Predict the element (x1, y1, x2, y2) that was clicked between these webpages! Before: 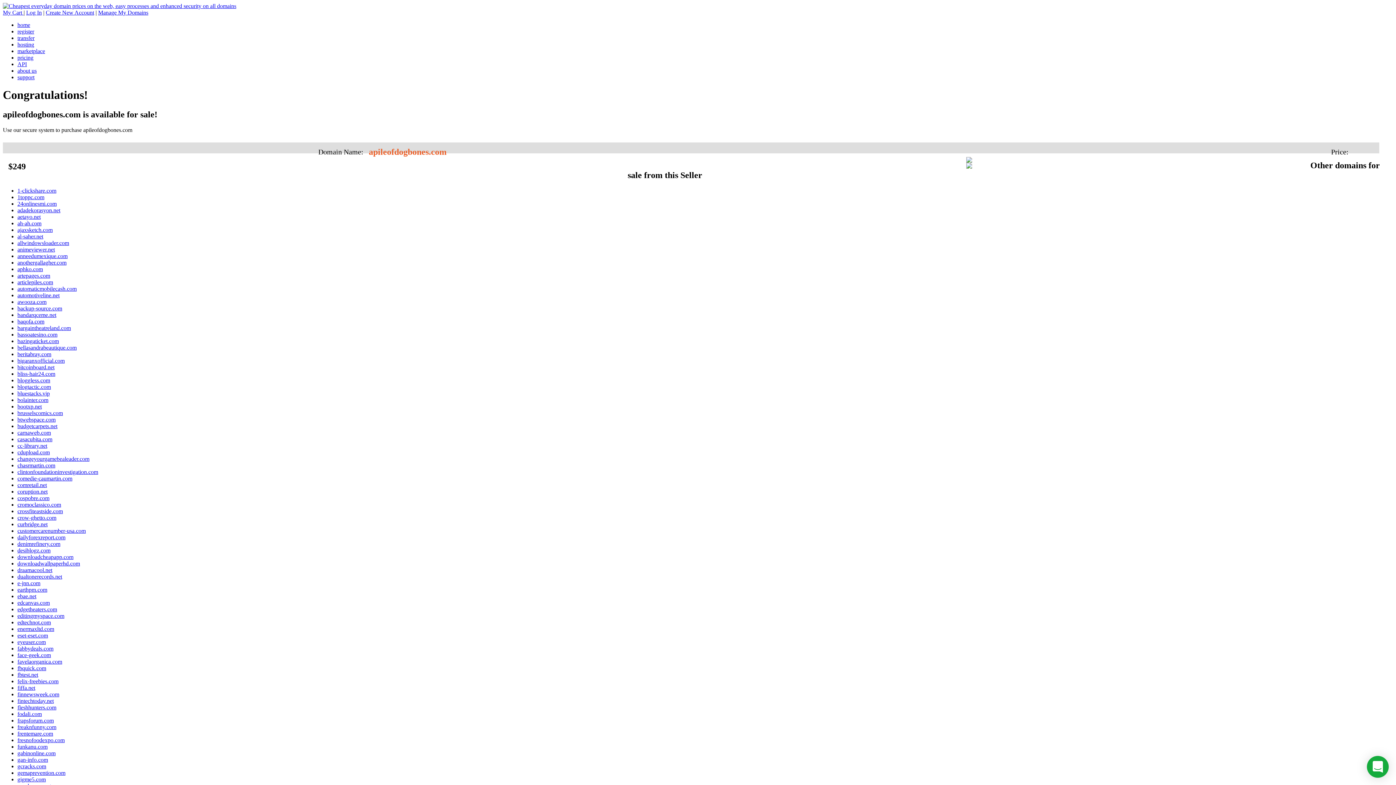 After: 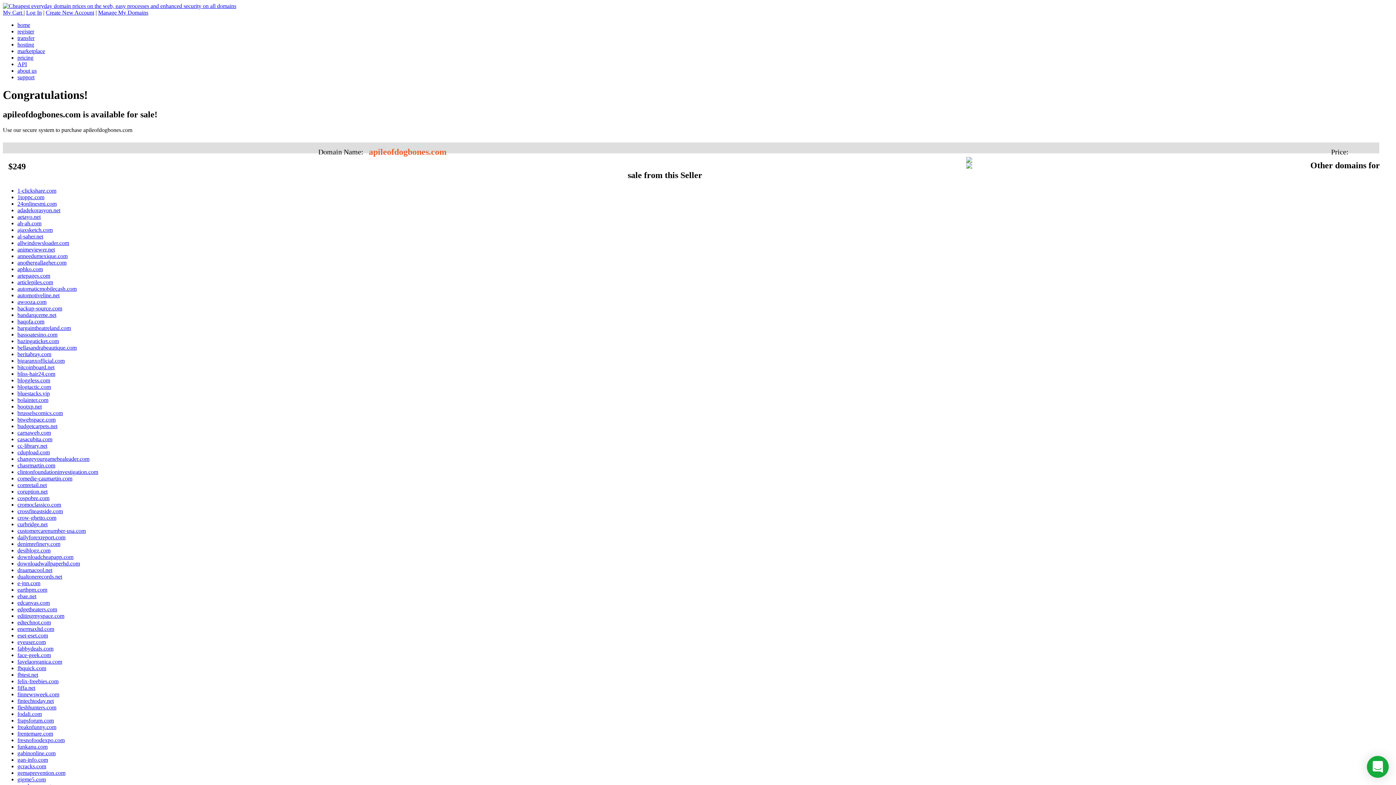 Action: bbox: (17, 377, 50, 383) label: bloggless.com